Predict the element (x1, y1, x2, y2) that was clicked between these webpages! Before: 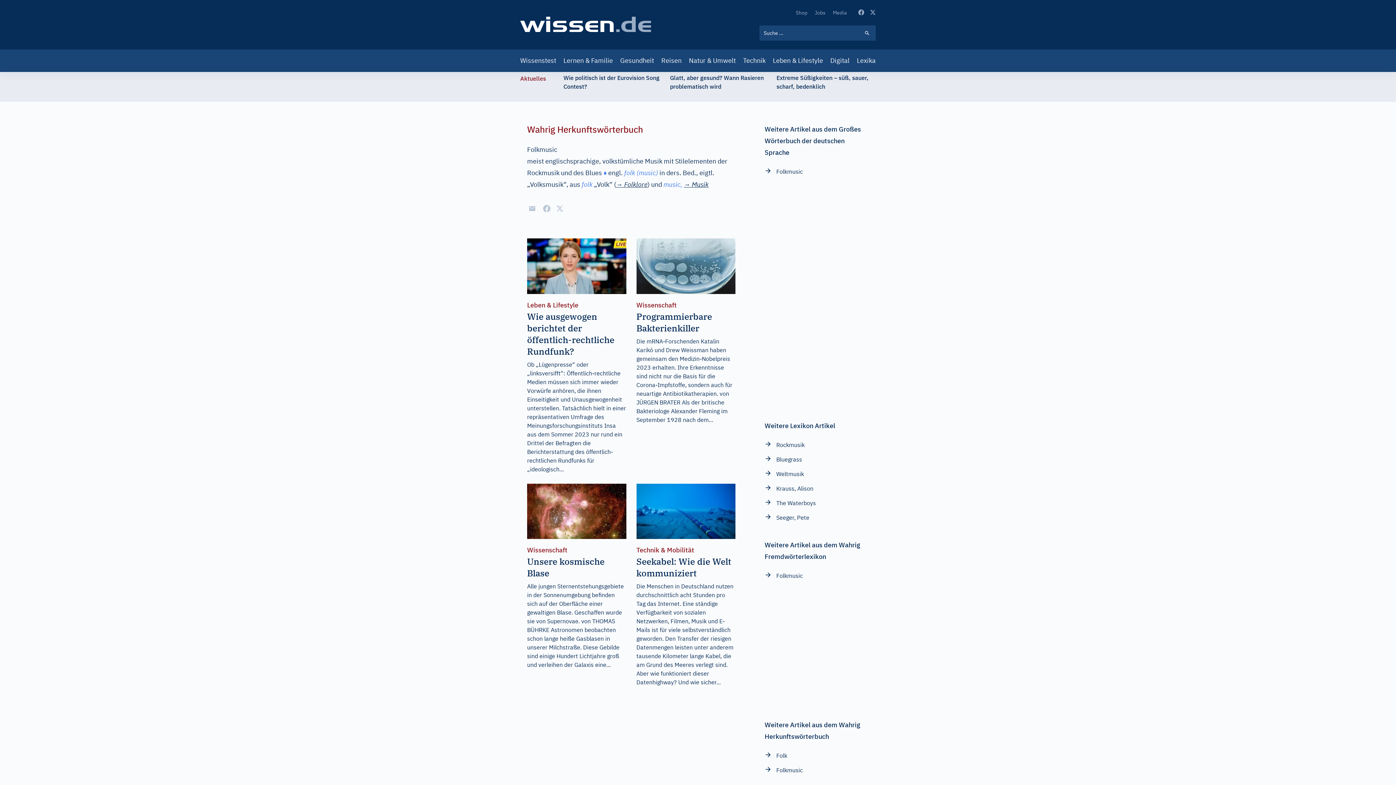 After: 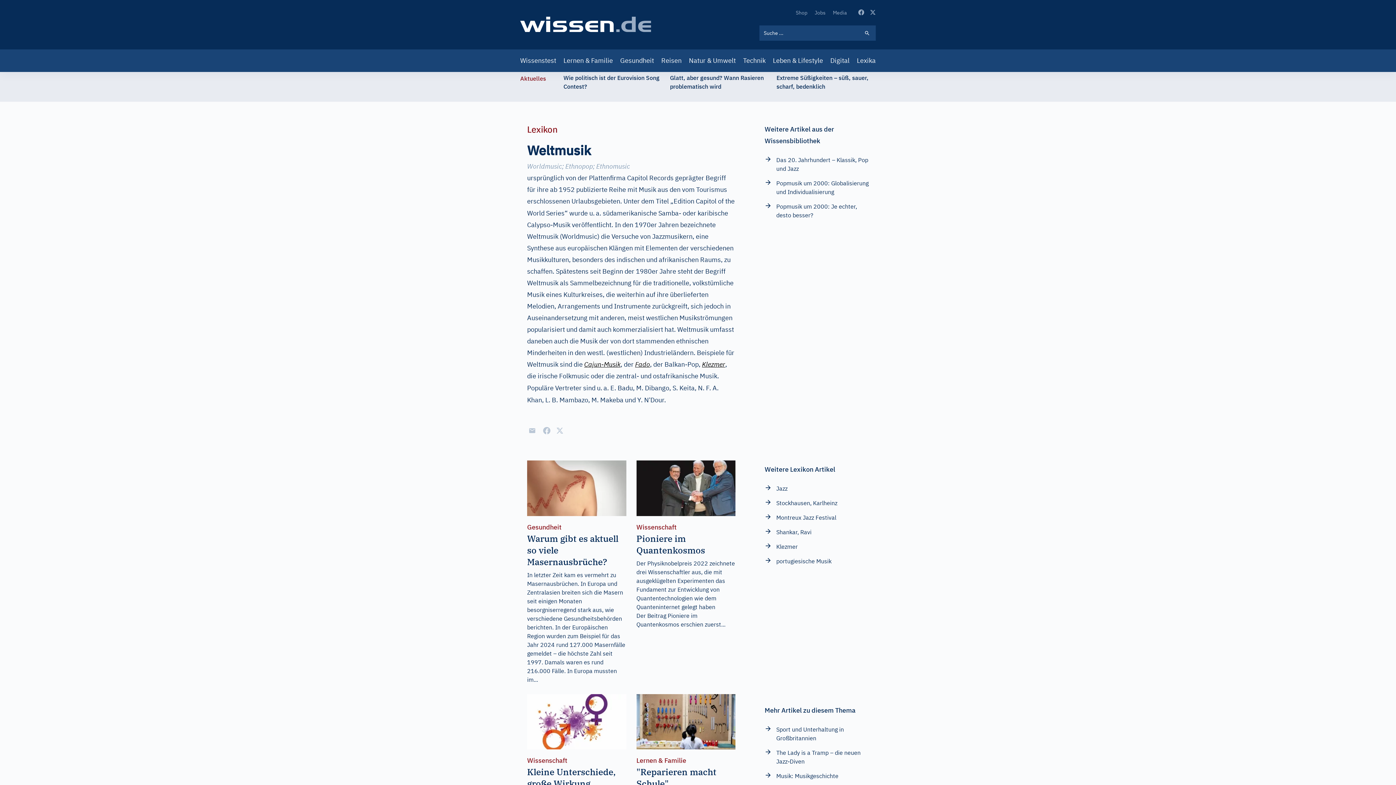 Action: label: Weltmusik bbox: (764, 469, 804, 478)